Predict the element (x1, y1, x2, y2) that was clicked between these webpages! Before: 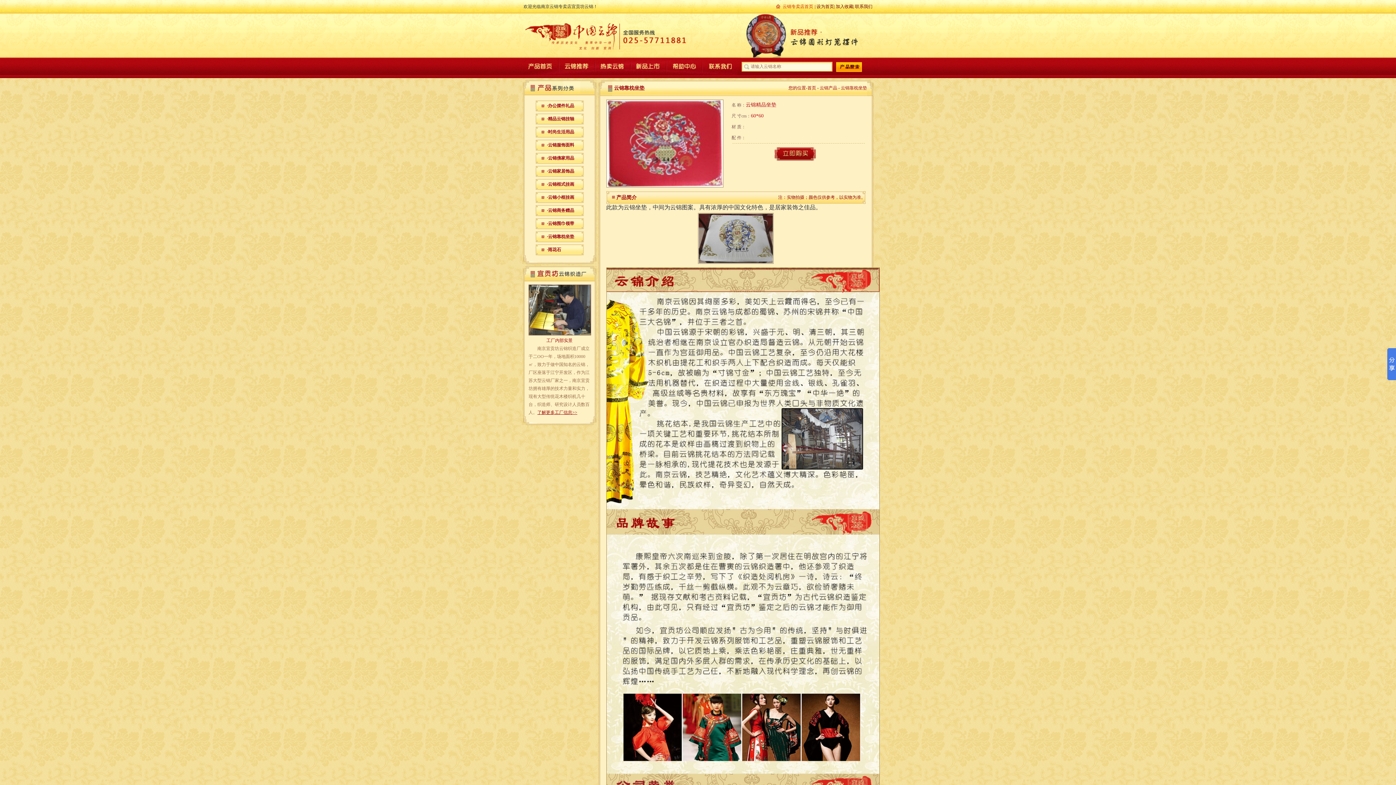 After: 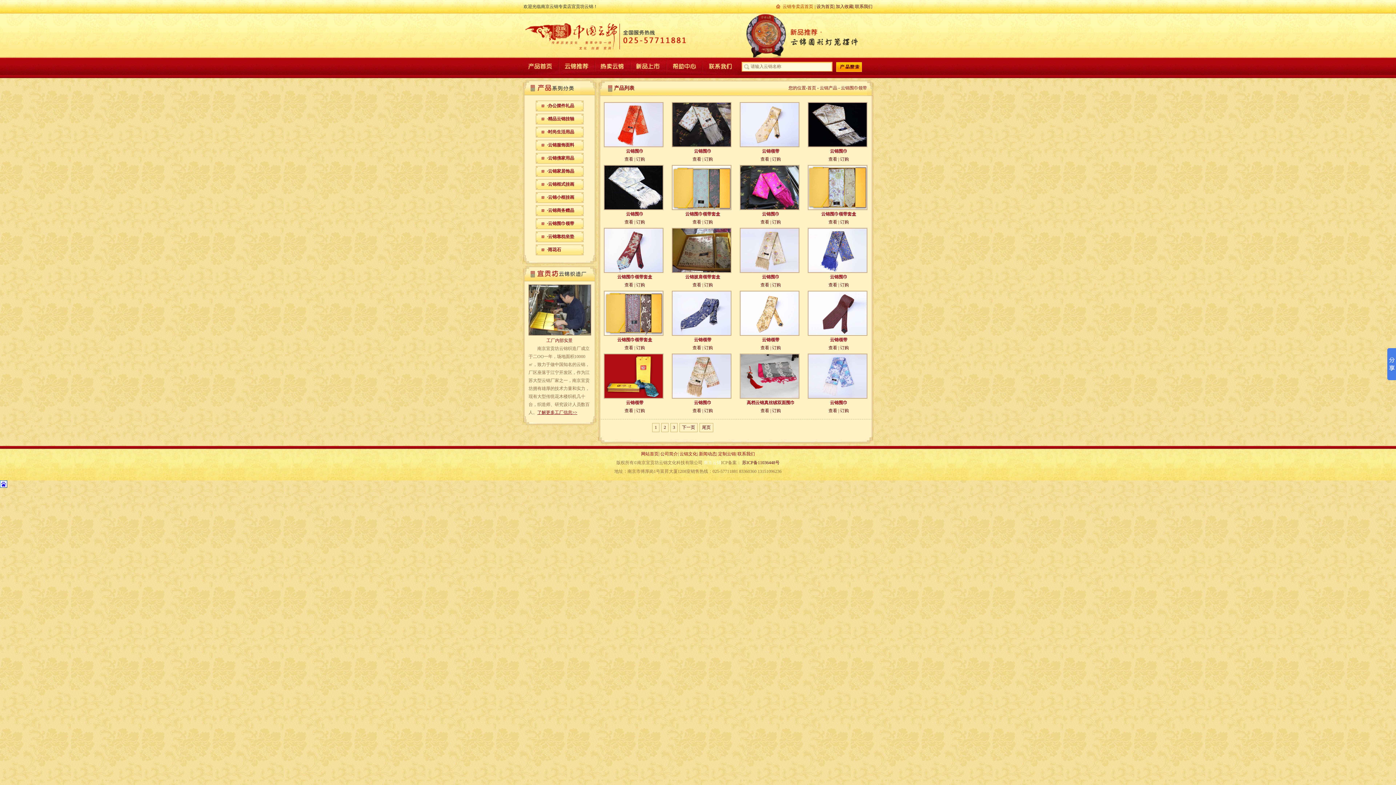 Action: bbox: (547, 221, 574, 226) label: ·云锦围巾领带